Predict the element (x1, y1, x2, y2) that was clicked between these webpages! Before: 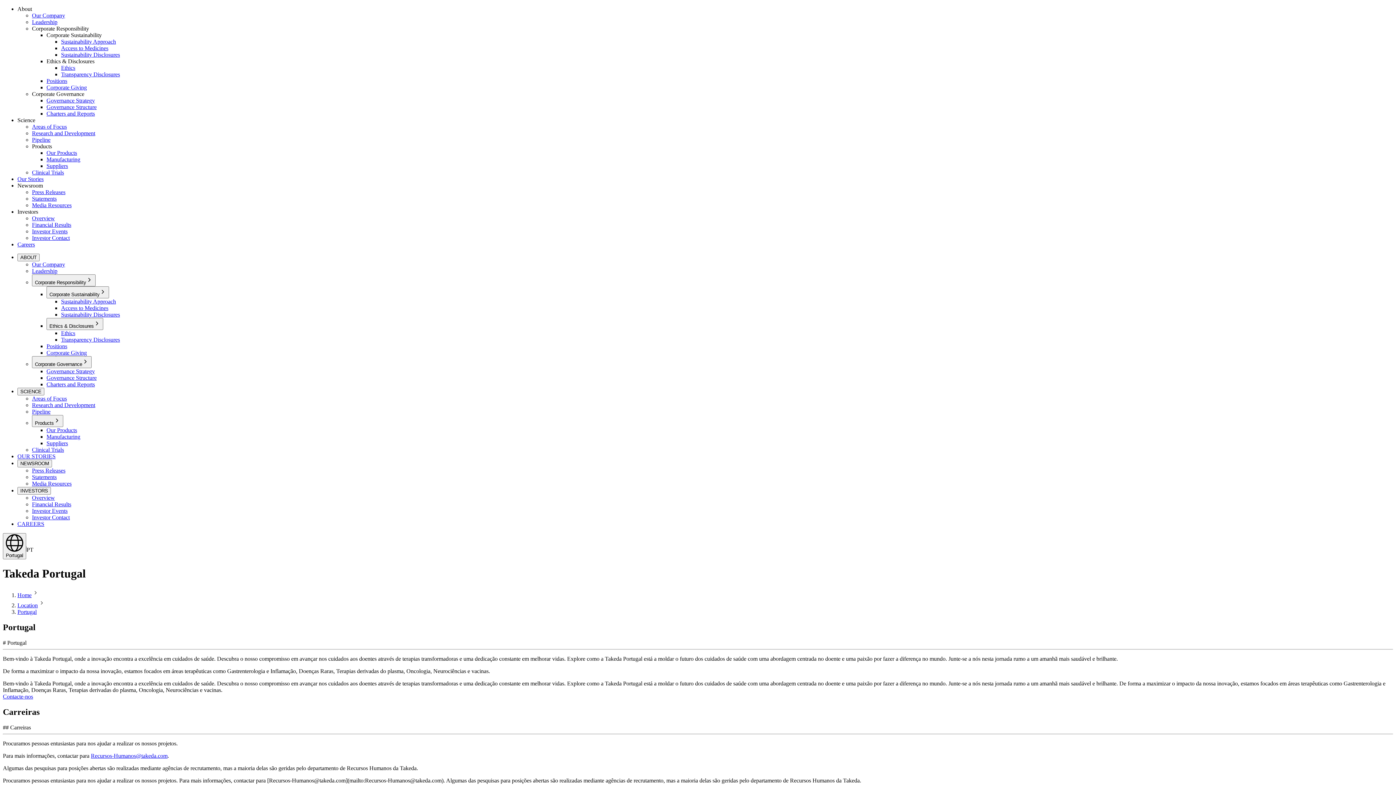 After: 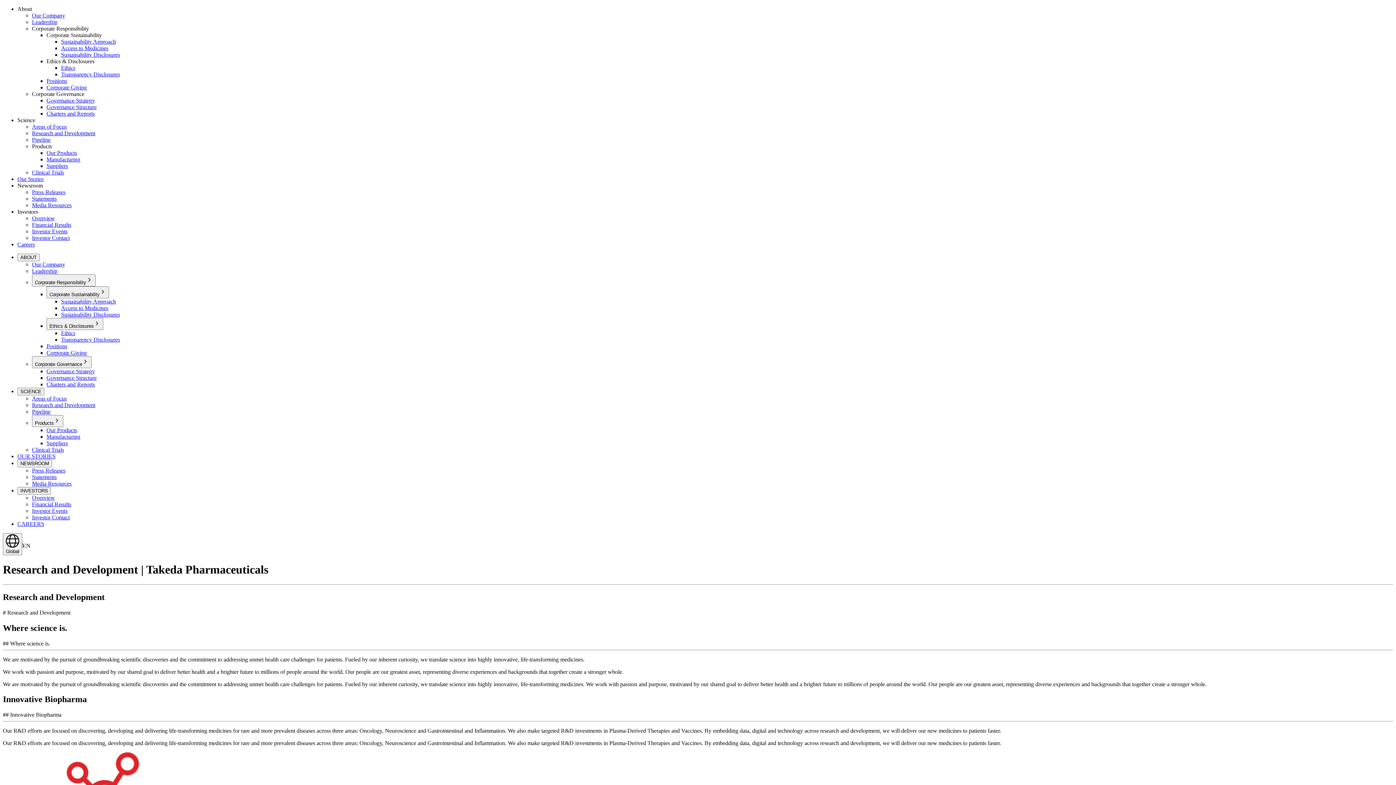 Action: label: Research and Development bbox: (32, 402, 95, 408)